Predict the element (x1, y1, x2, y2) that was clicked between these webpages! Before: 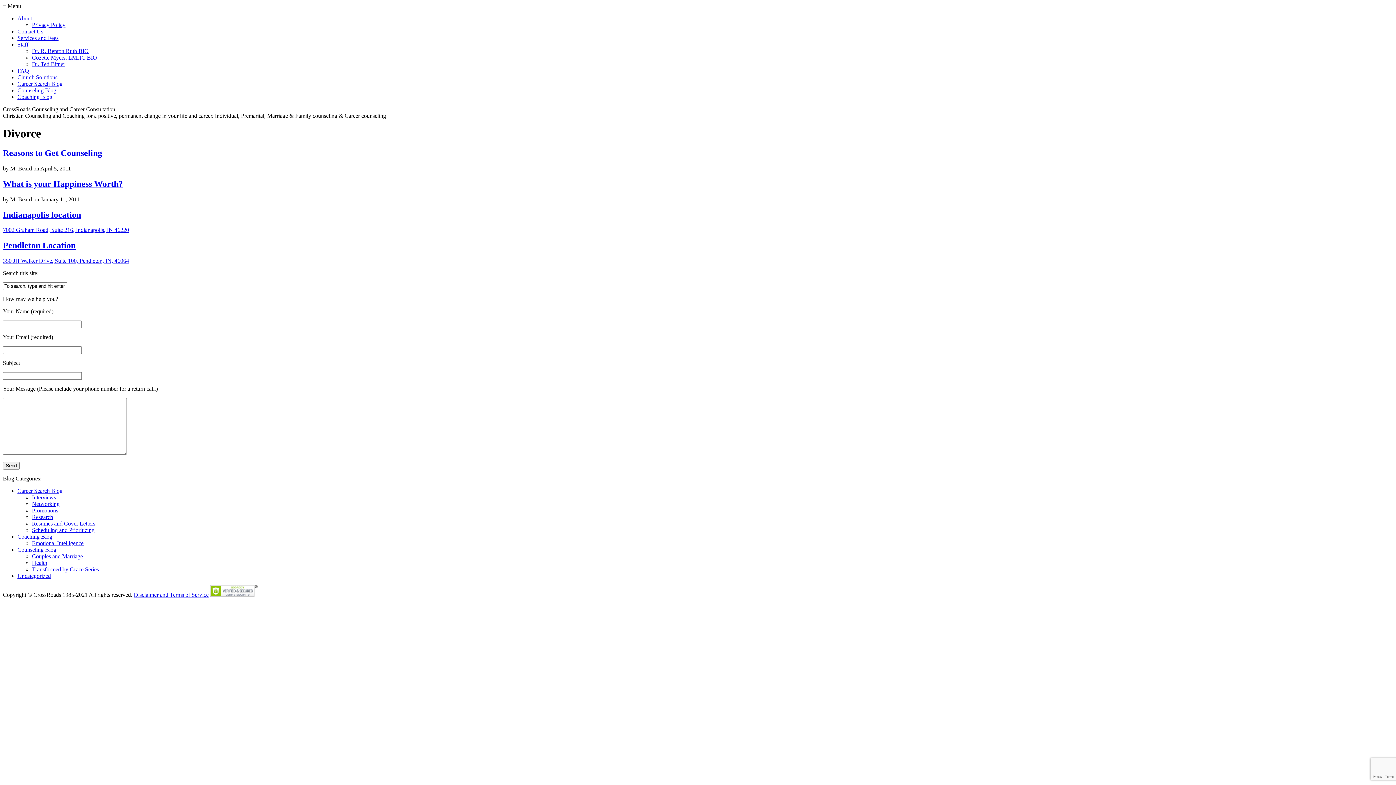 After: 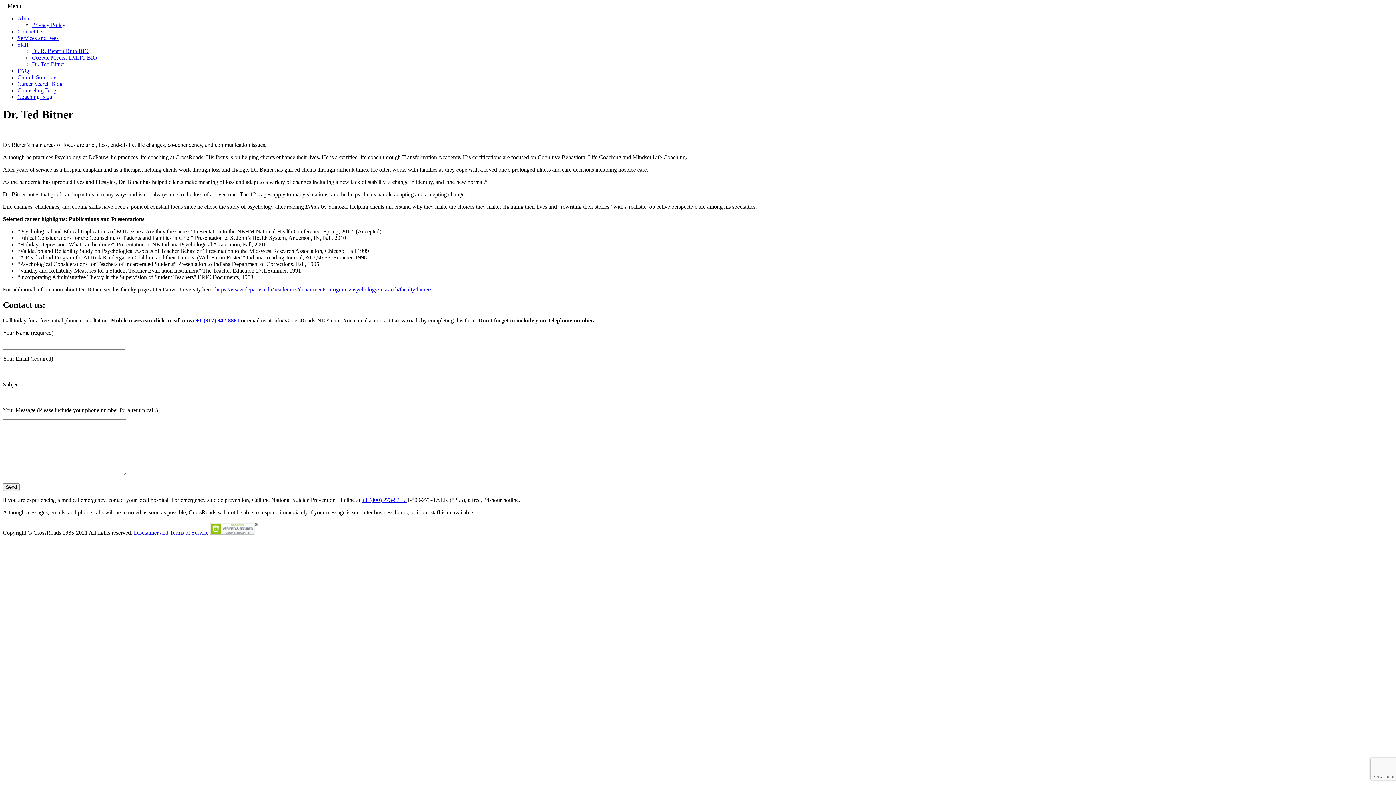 Action: bbox: (32, 61, 65, 67) label: Dr. Ted Bitner